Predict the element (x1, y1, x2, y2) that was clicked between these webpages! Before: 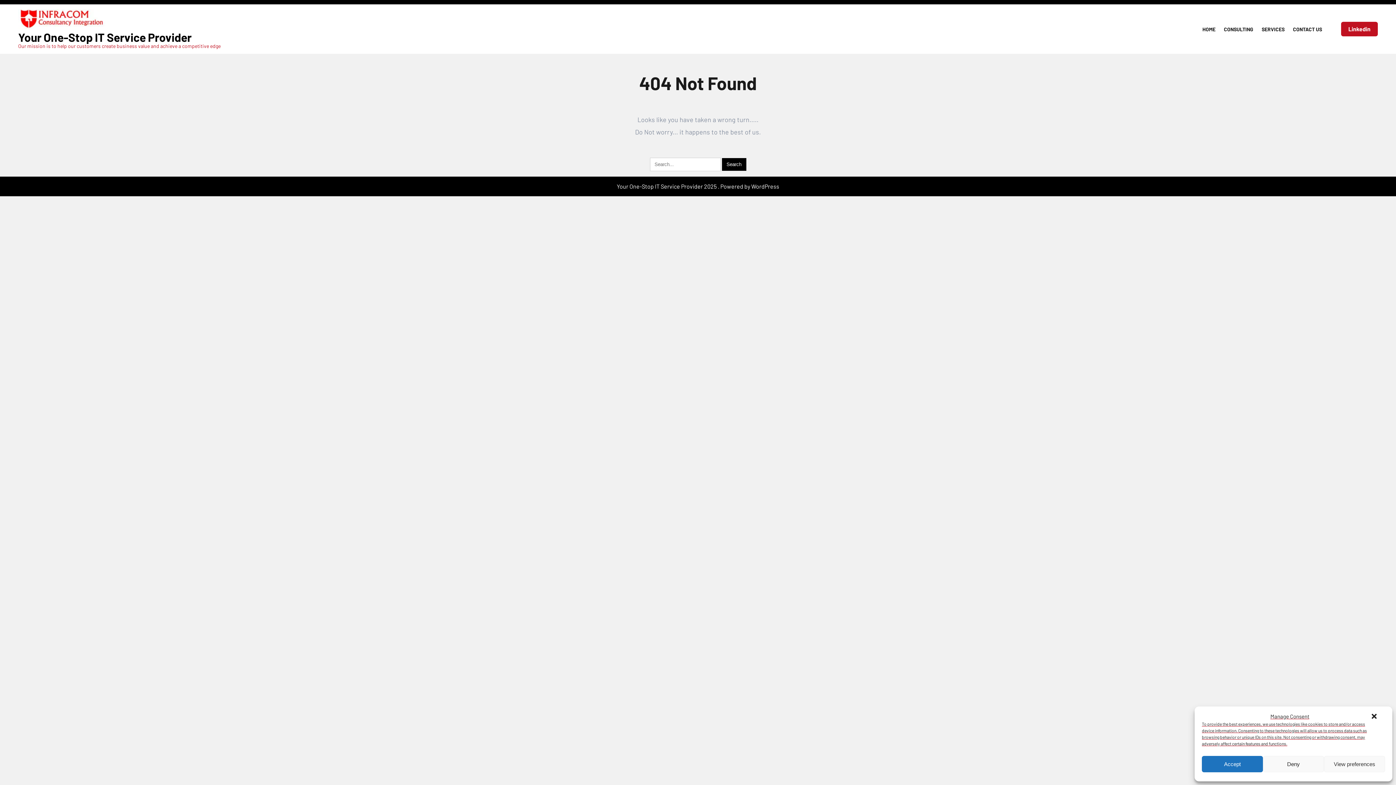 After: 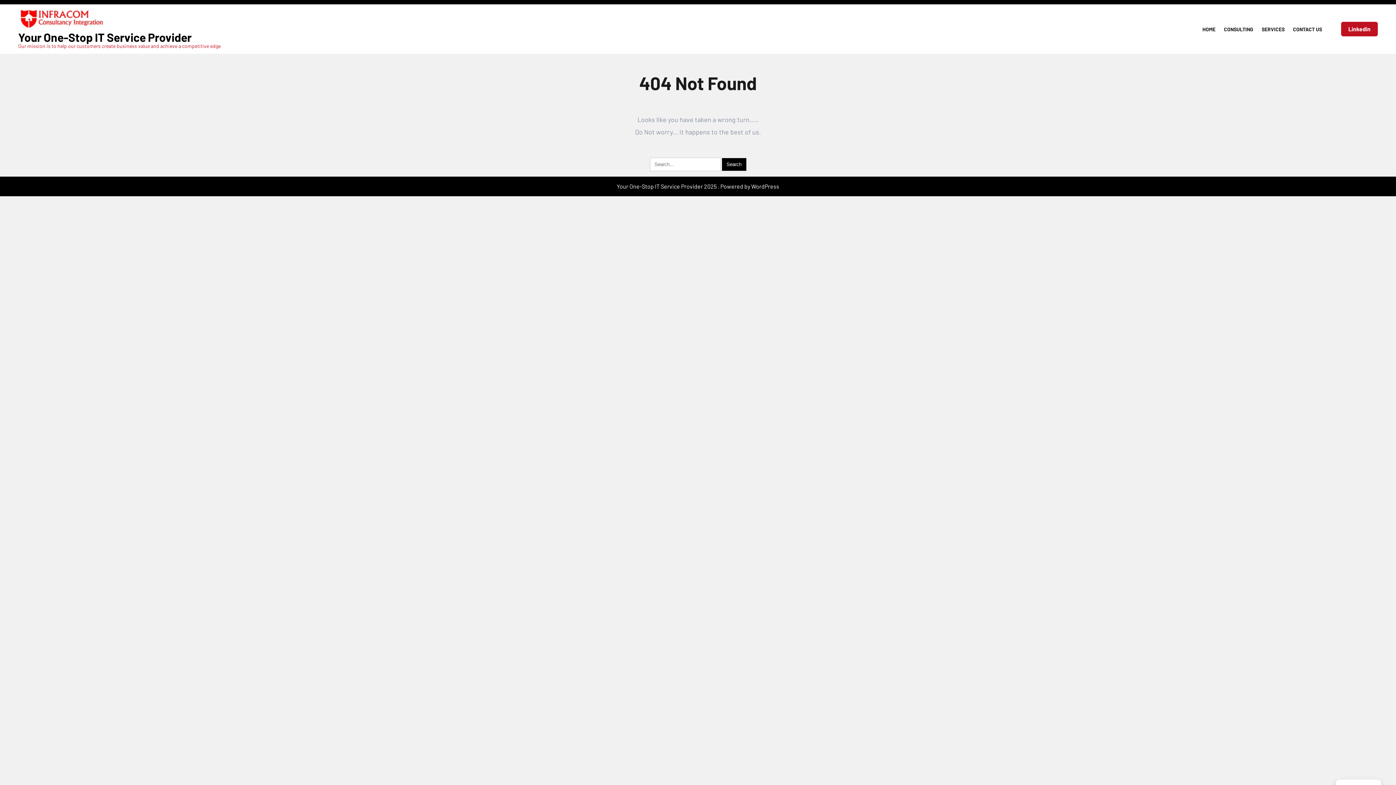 Action: label: Deny bbox: (1263, 756, 1324, 772)